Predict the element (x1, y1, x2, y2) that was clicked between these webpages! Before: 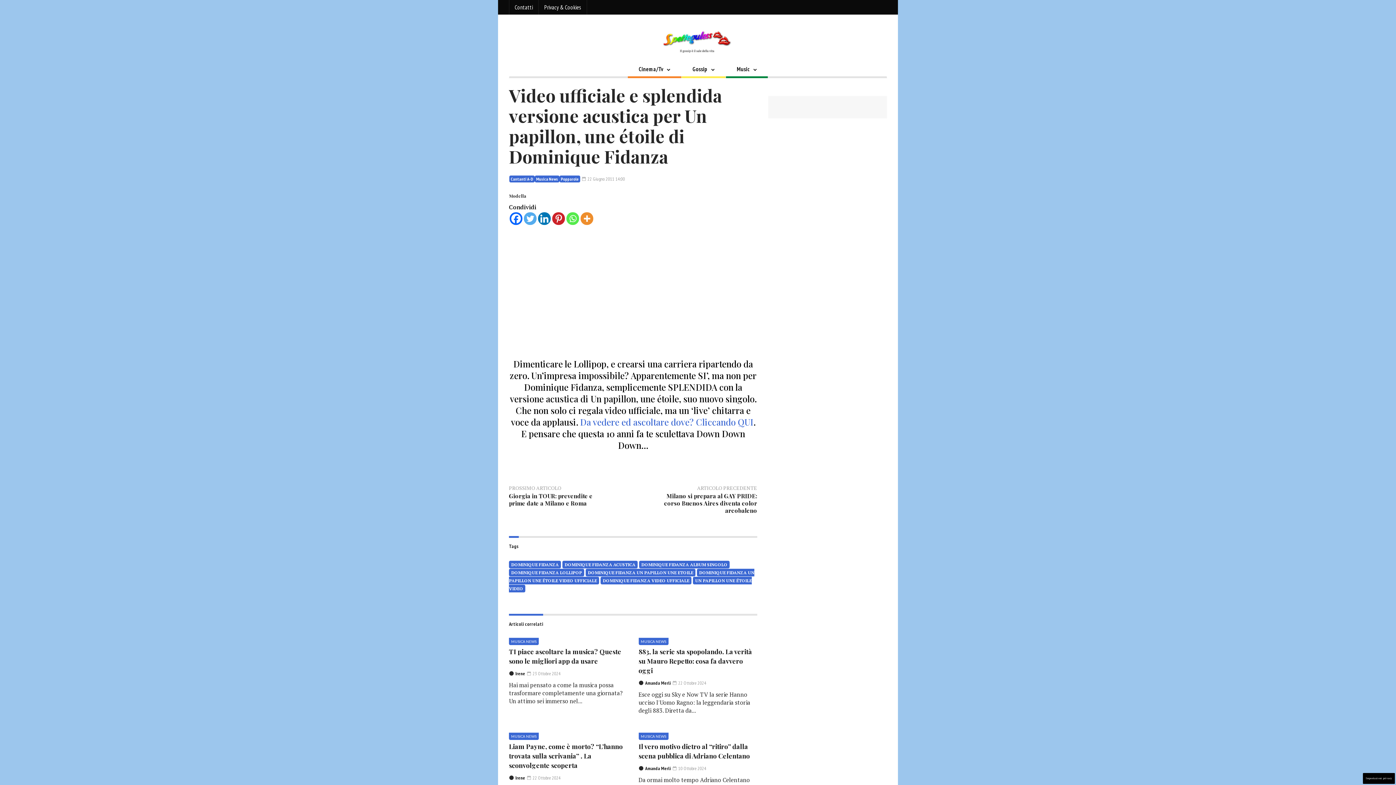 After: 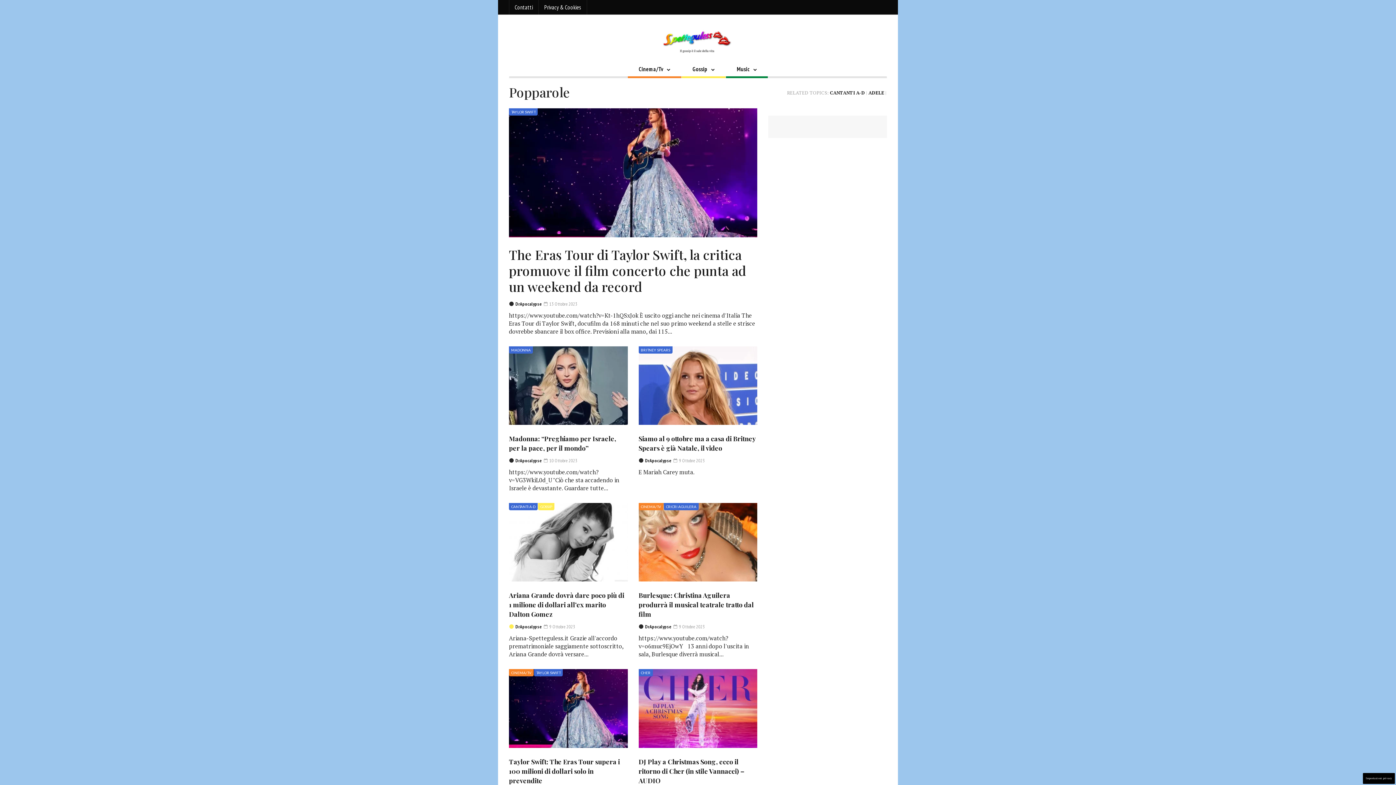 Action: label: Popparole bbox: (559, 175, 580, 182)